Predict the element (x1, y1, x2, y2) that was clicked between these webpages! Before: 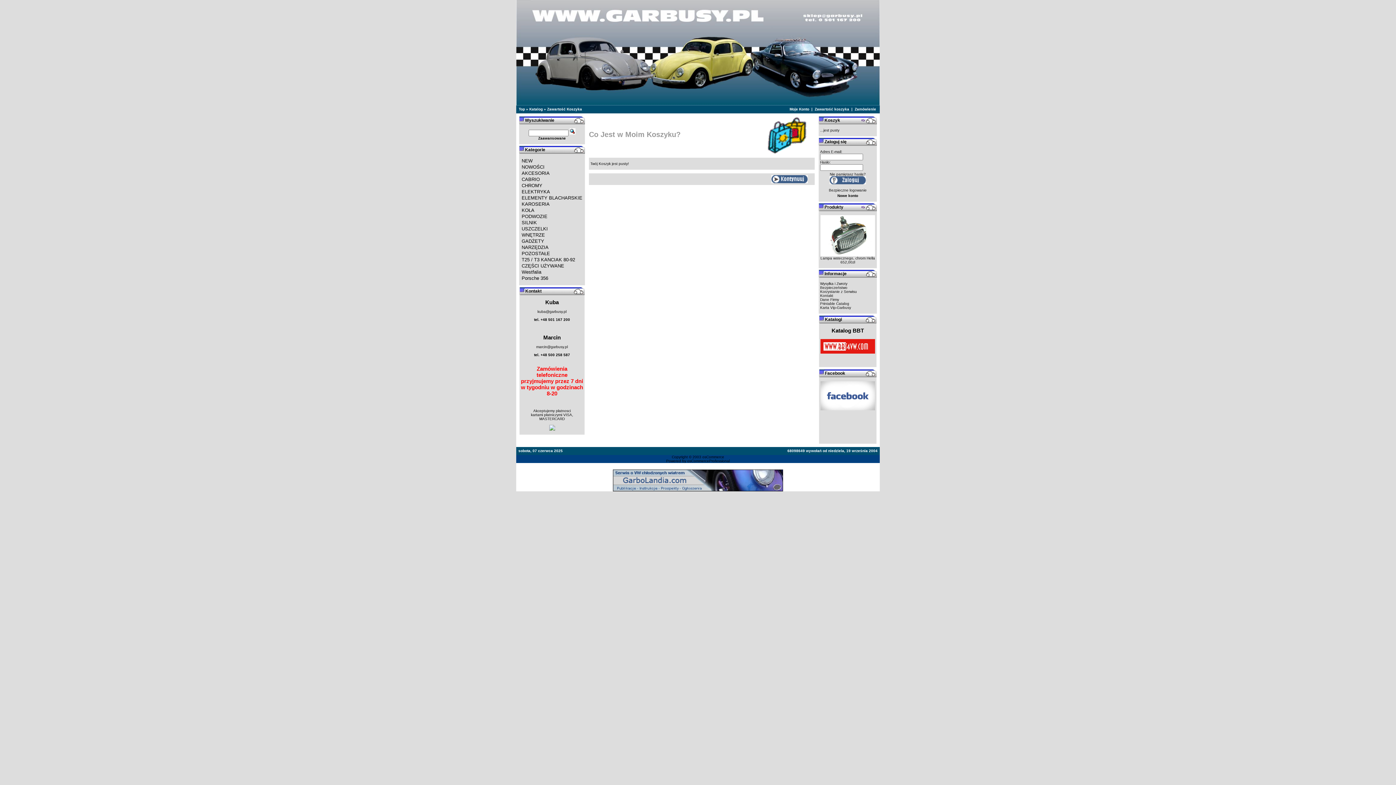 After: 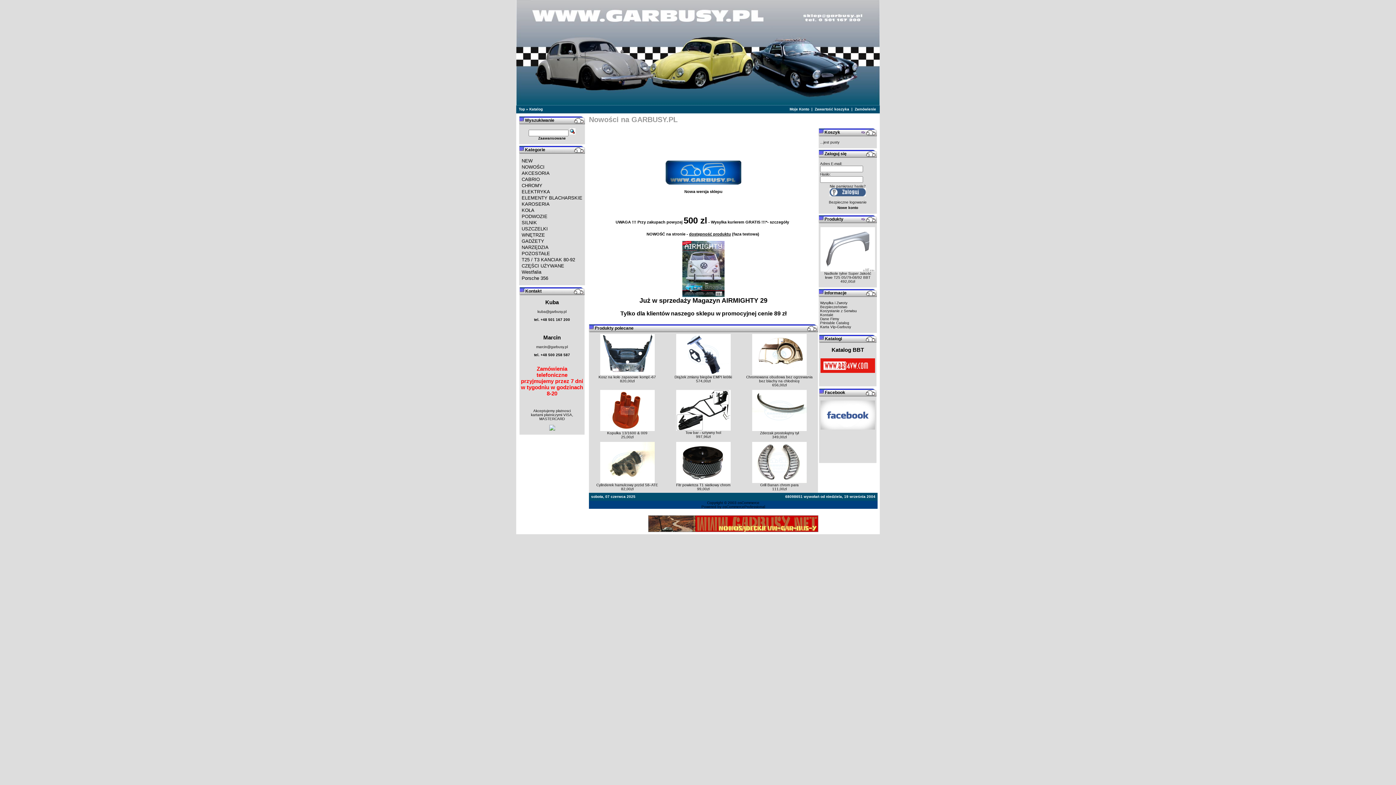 Action: bbox: (771, 179, 808, 184)